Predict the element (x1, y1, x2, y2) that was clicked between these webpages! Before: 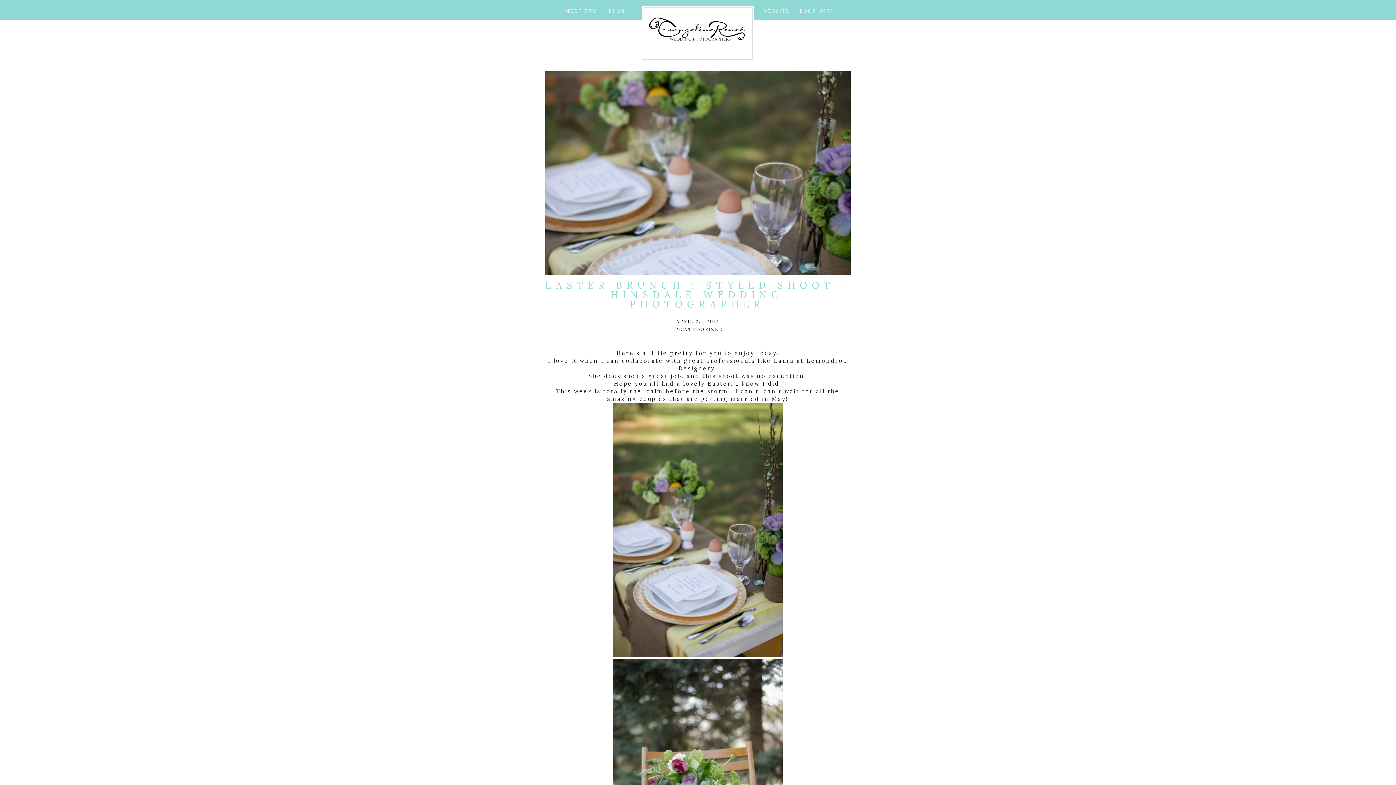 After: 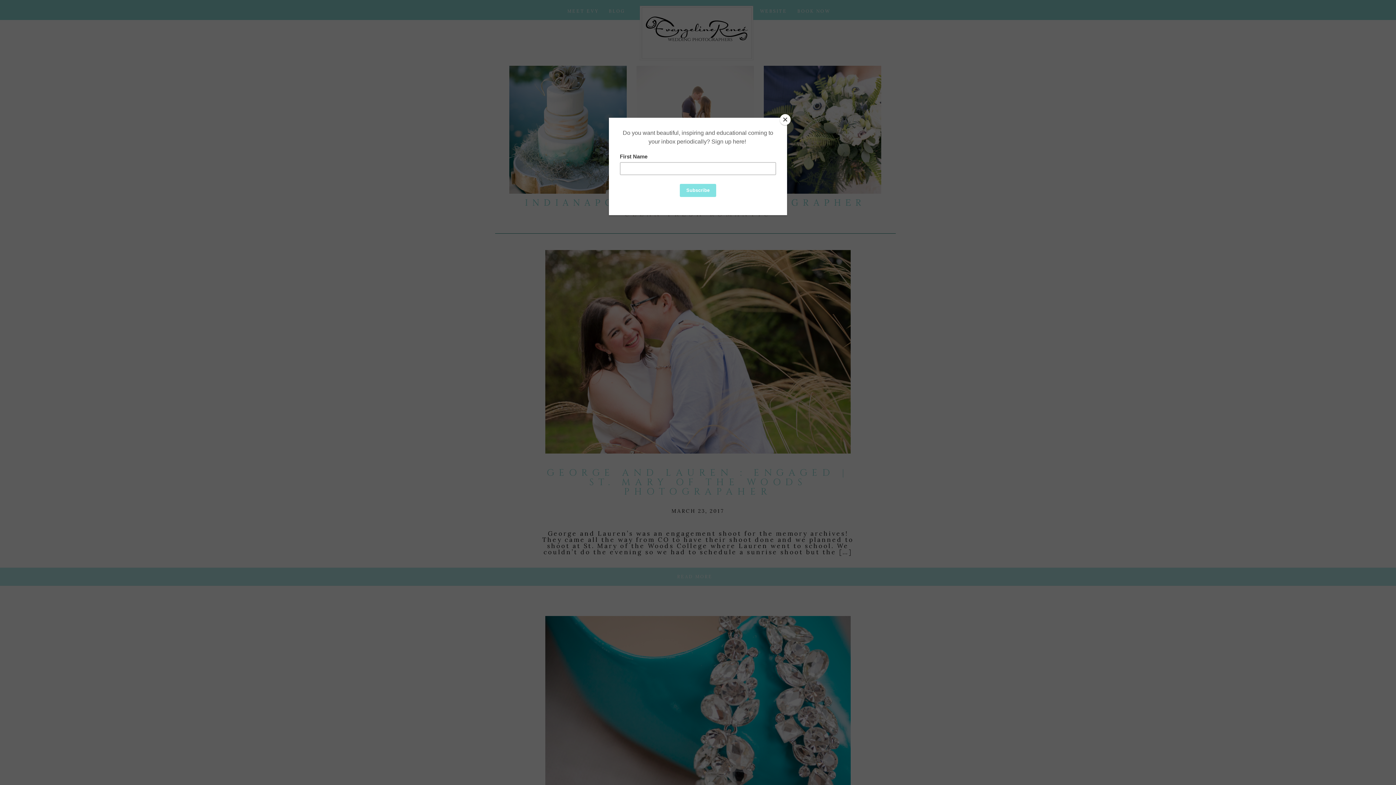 Action: label: UNCATEGORIZED bbox: (672, 326, 723, 332)